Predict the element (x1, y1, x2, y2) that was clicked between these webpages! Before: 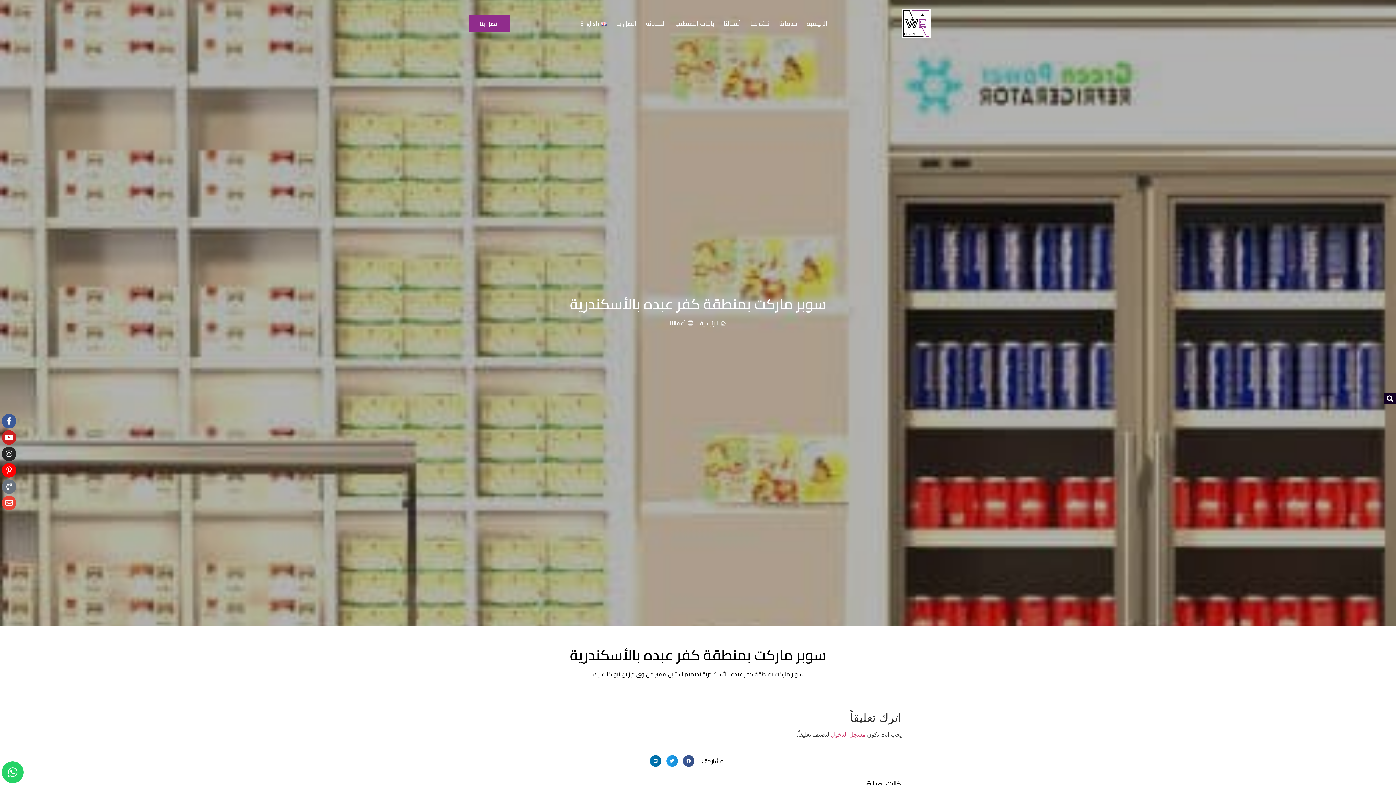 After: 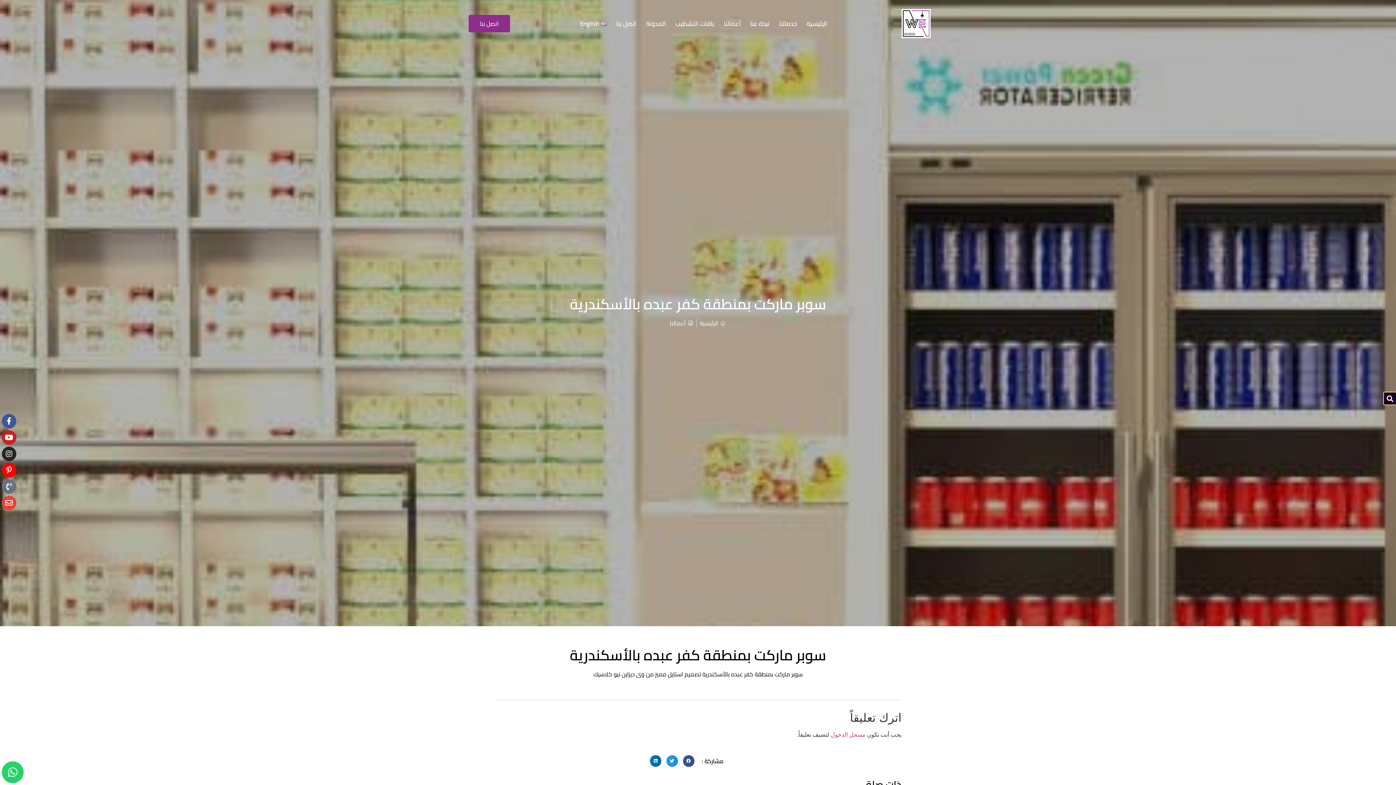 Action: label: Search bbox: (1384, 392, 1396, 404)